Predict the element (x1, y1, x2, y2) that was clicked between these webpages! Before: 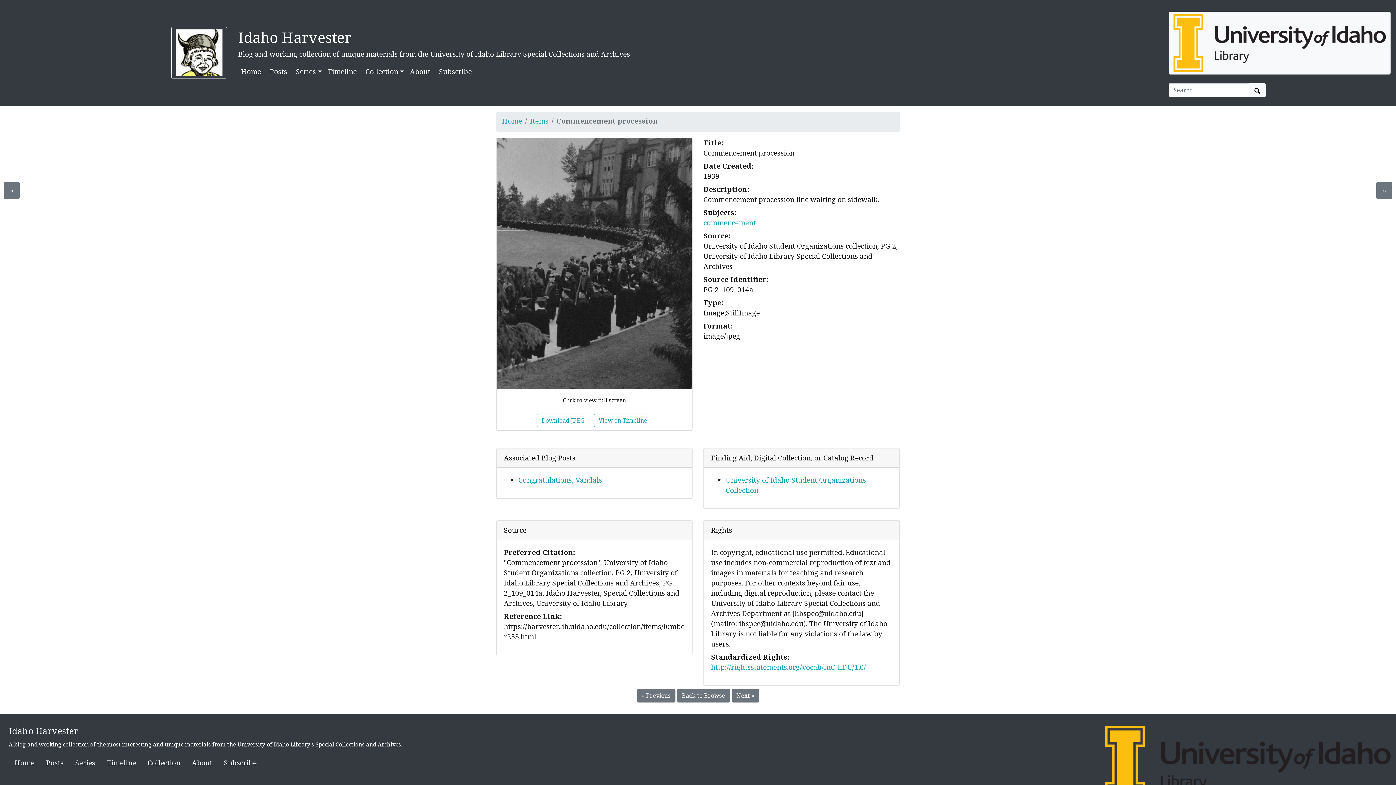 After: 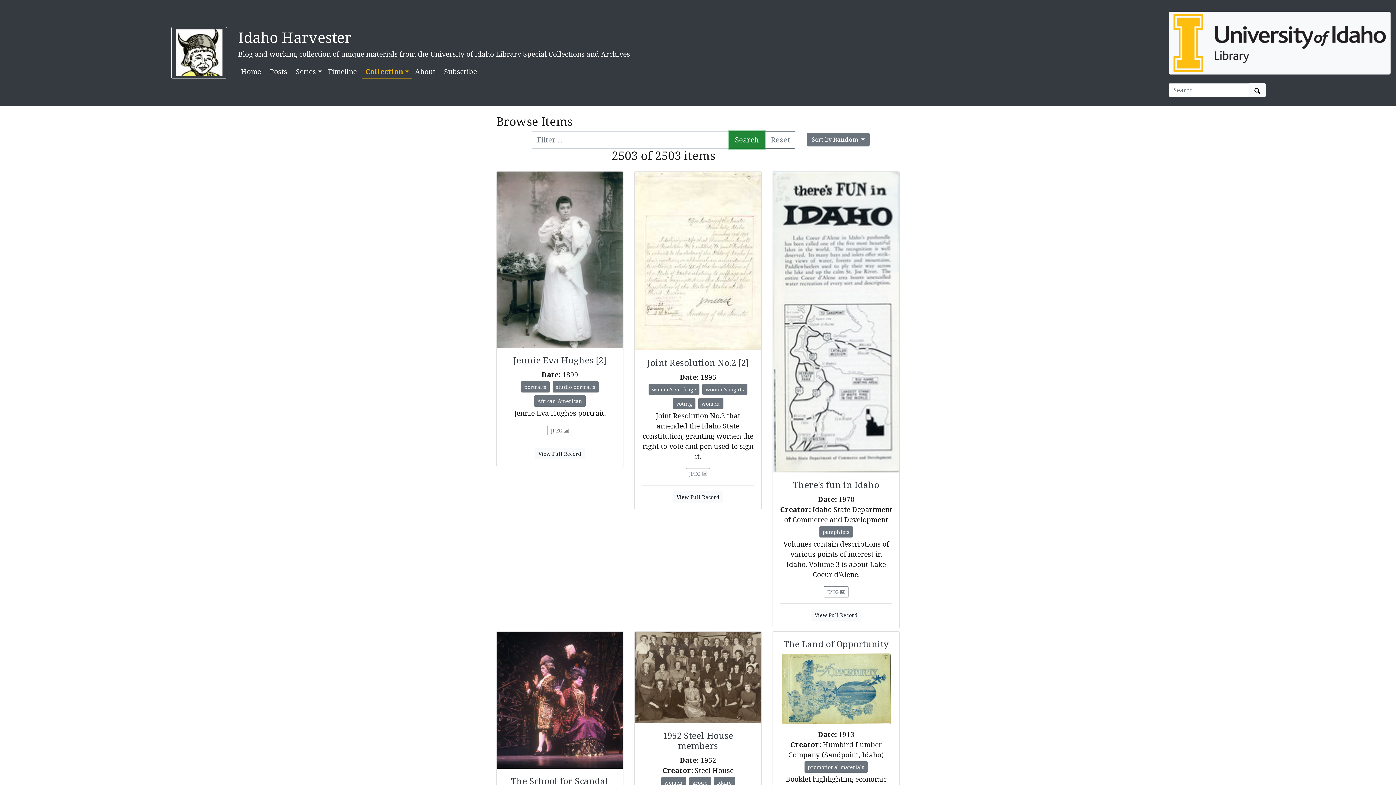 Action: bbox: (141, 755, 186, 771) label: Collection